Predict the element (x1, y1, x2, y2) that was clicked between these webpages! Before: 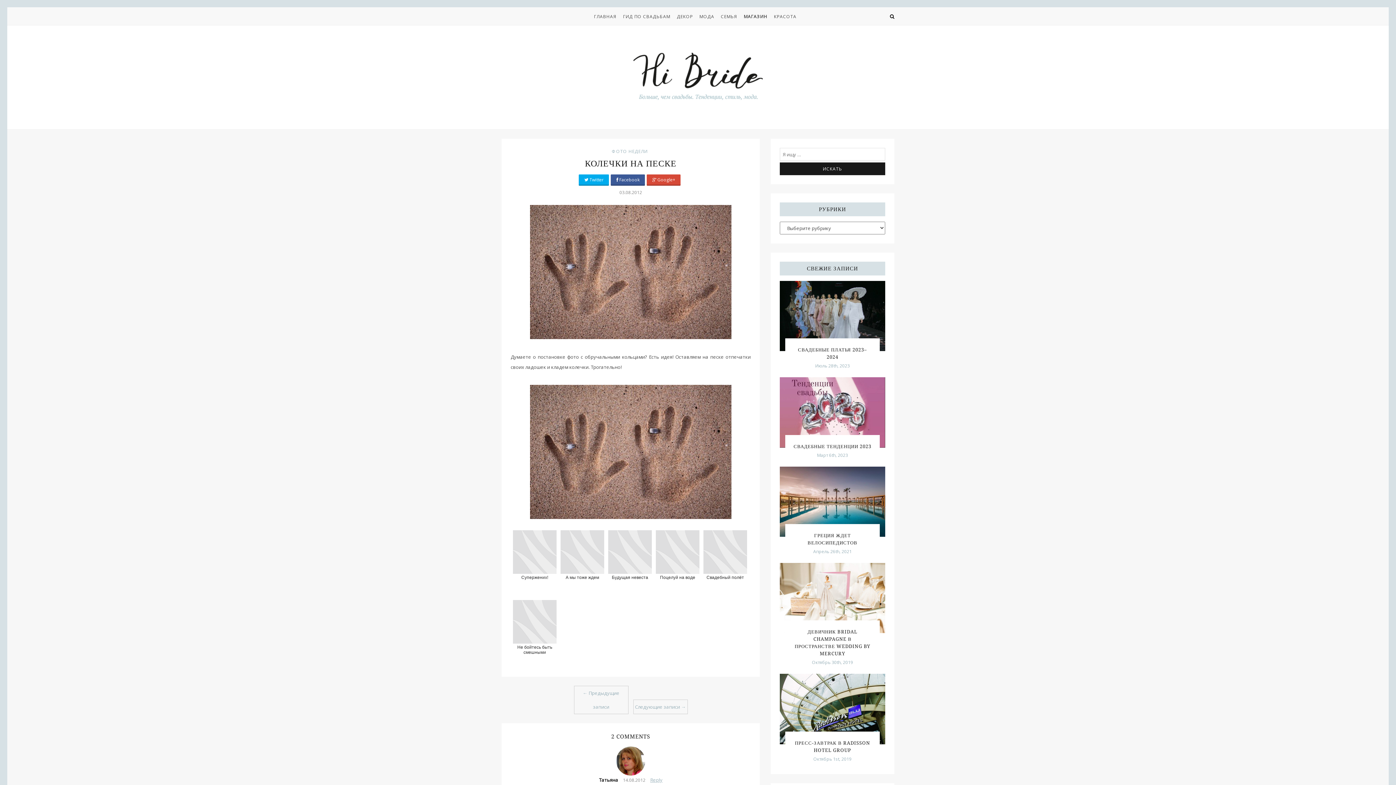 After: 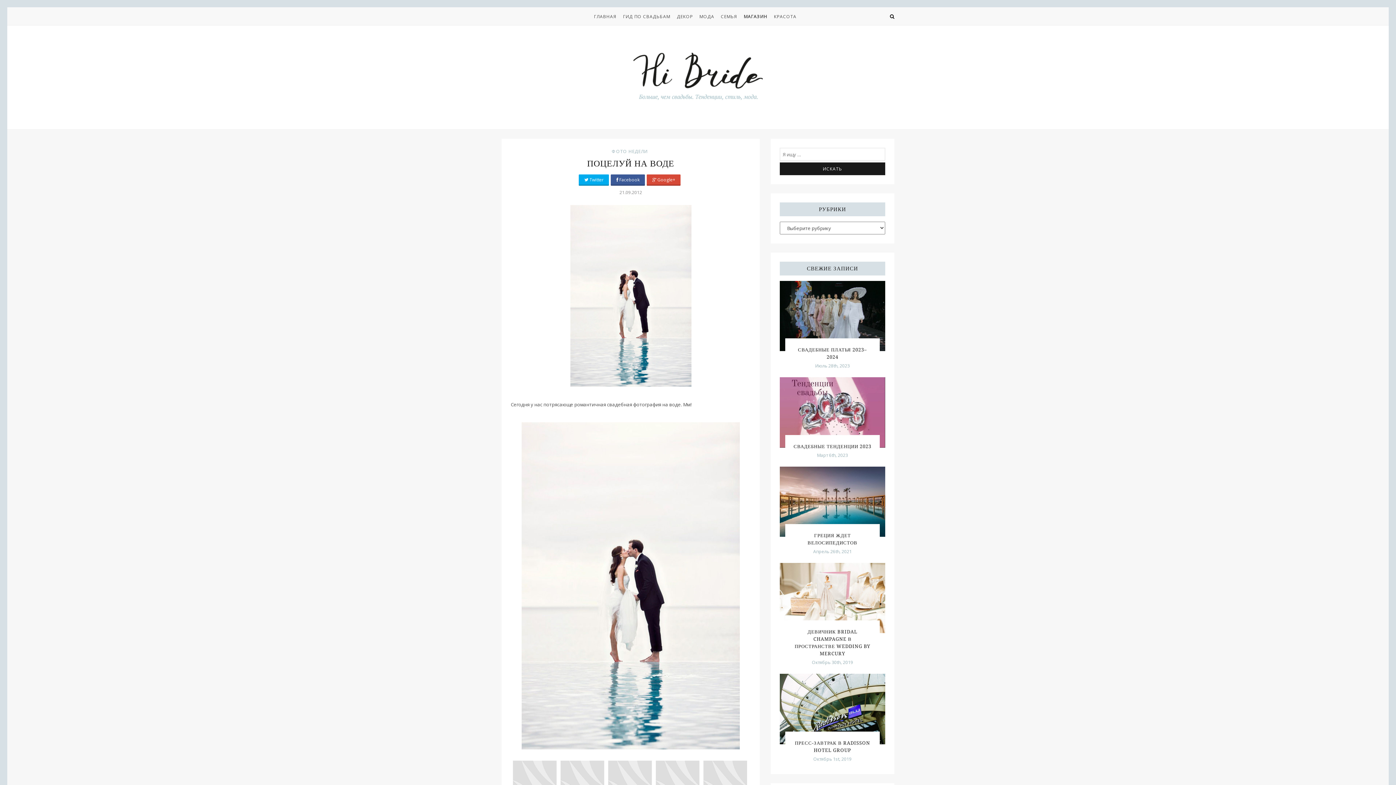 Action: bbox: (653, 528, 701, 596) label: Поцелуй на воде